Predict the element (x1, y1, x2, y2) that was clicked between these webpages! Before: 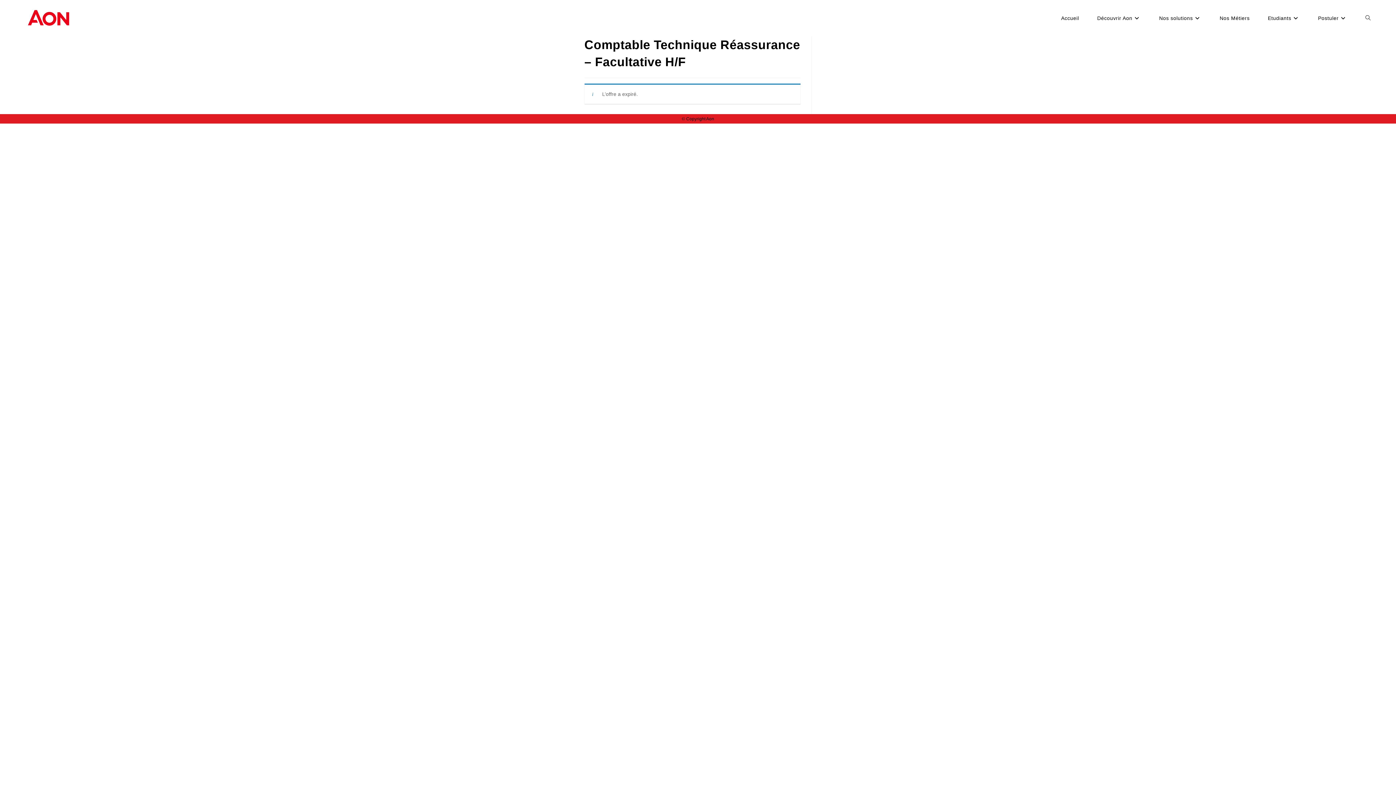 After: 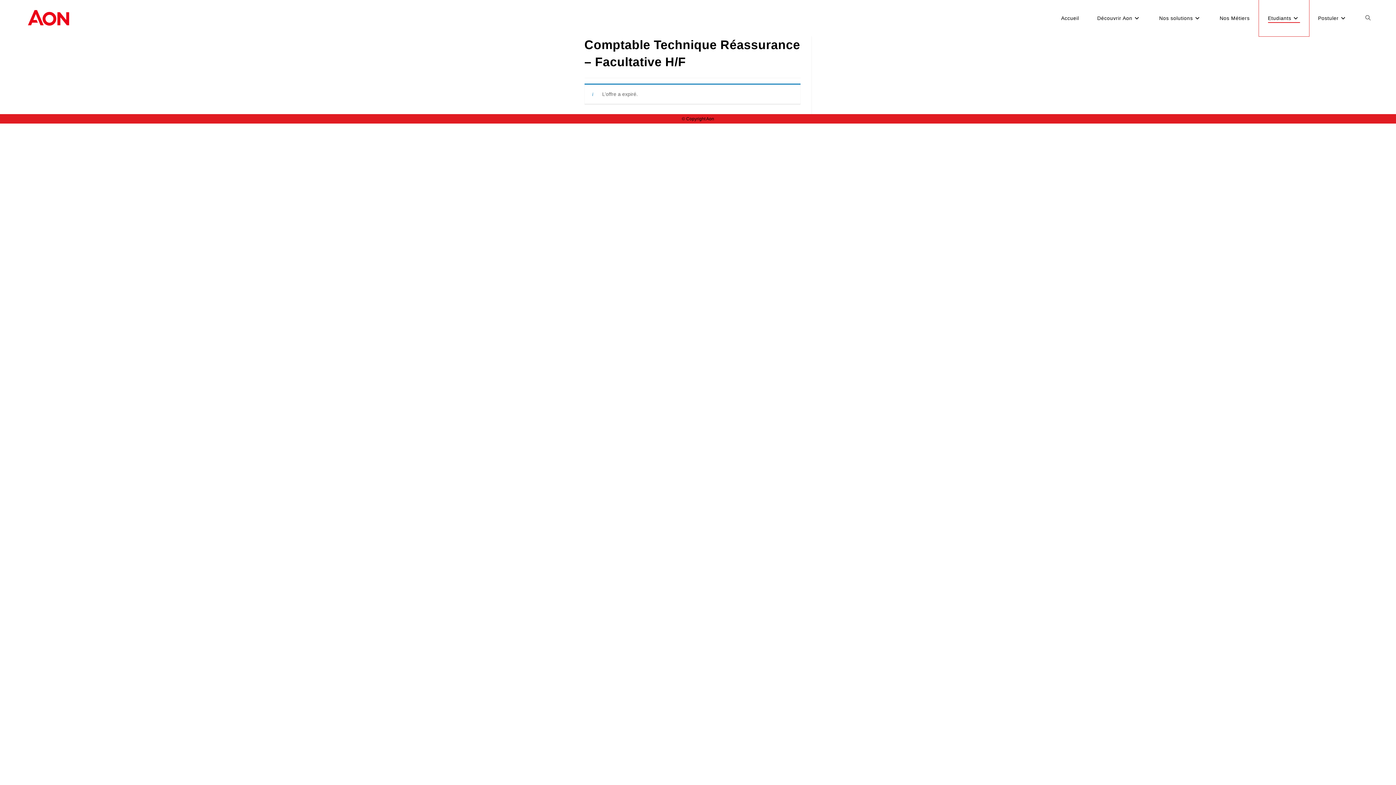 Action: bbox: (1259, 0, 1309, 36) label: Etudiants